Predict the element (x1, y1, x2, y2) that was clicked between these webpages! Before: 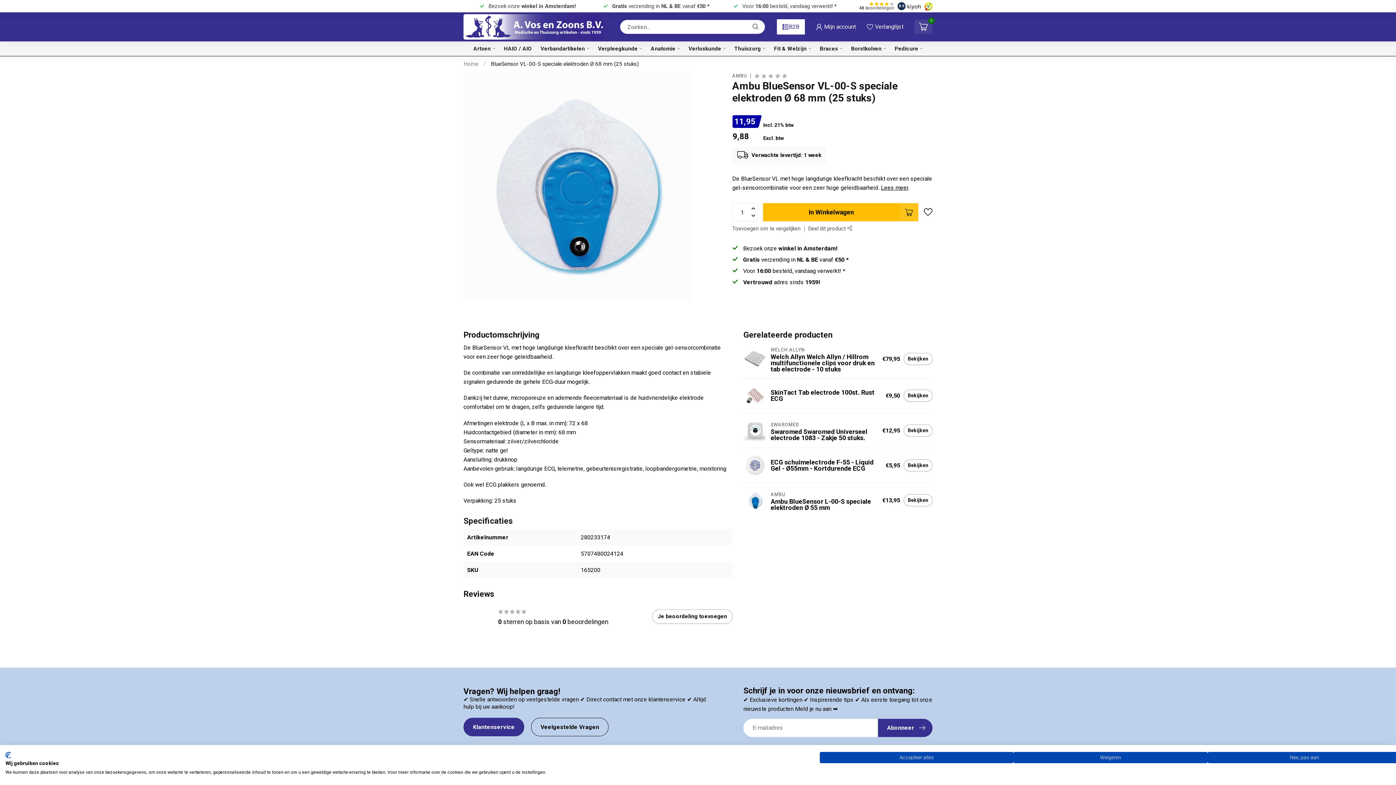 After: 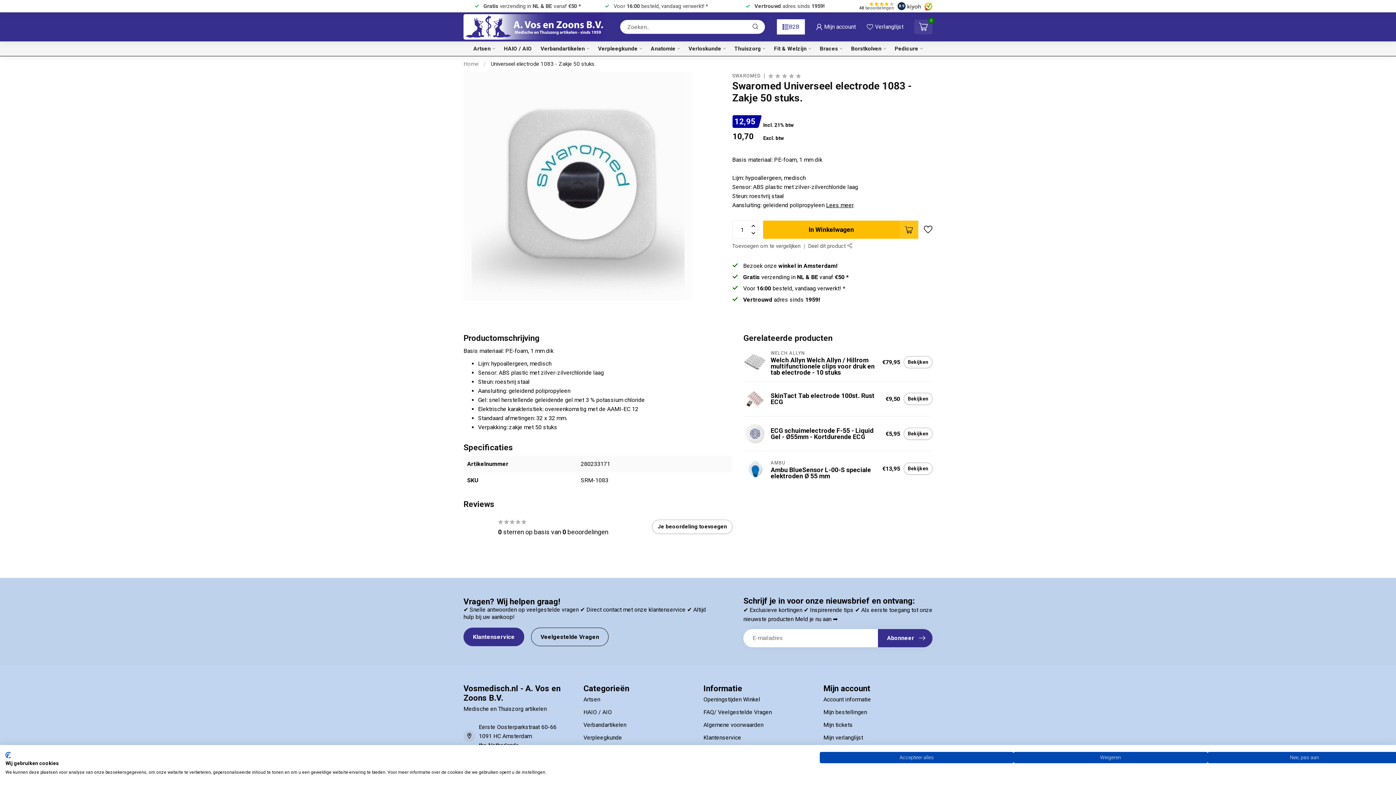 Action: bbox: (904, 424, 932, 436) label: Bekijken